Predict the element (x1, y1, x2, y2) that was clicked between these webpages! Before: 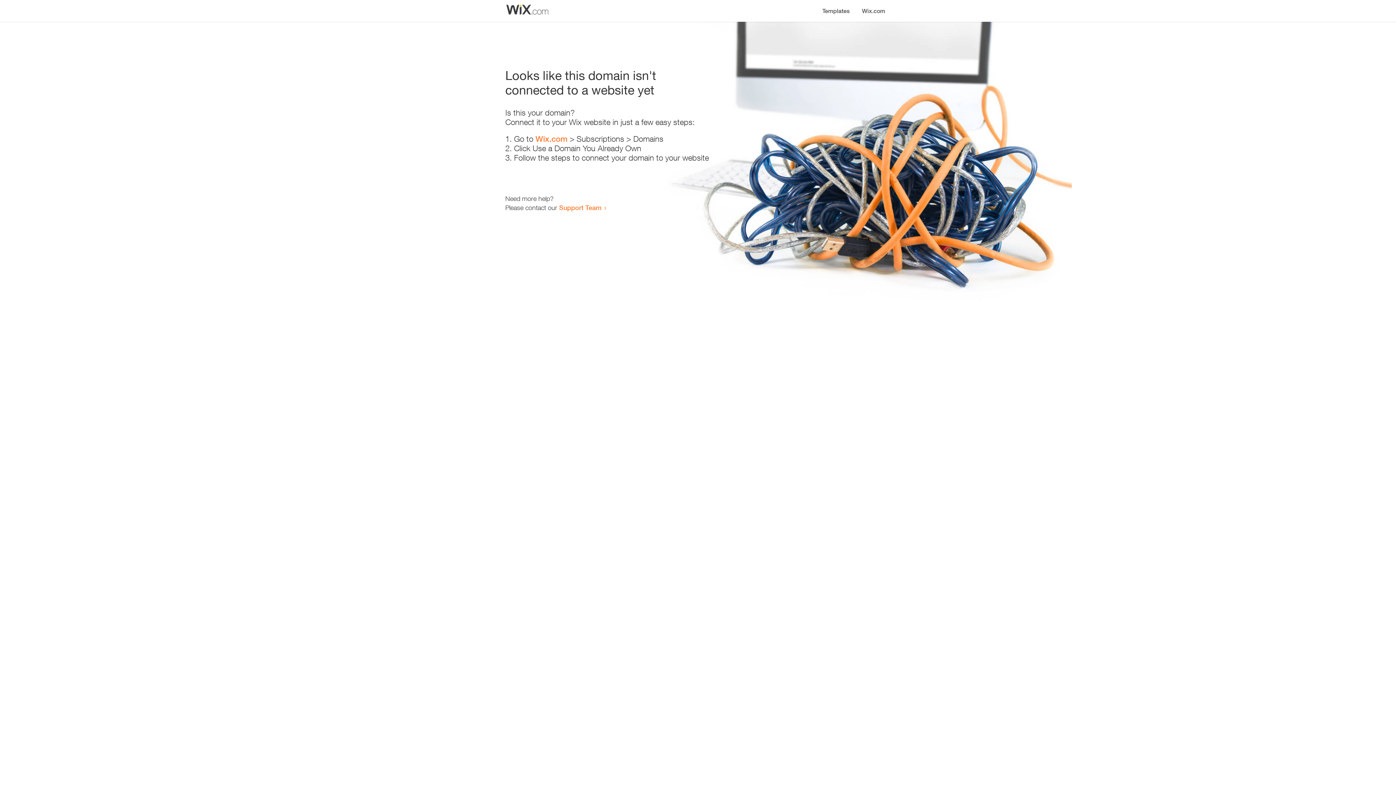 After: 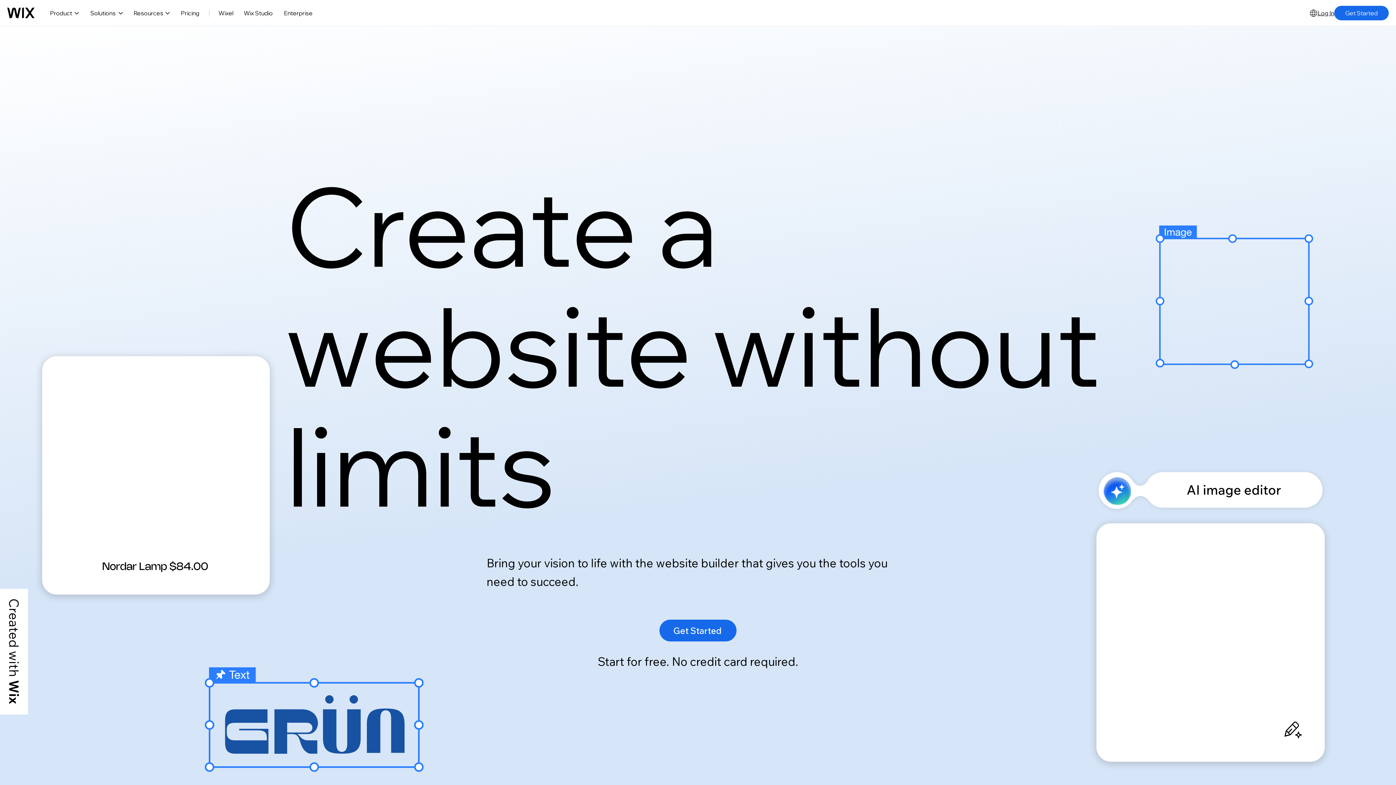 Action: label: Wix.com bbox: (535, 134, 567, 143)